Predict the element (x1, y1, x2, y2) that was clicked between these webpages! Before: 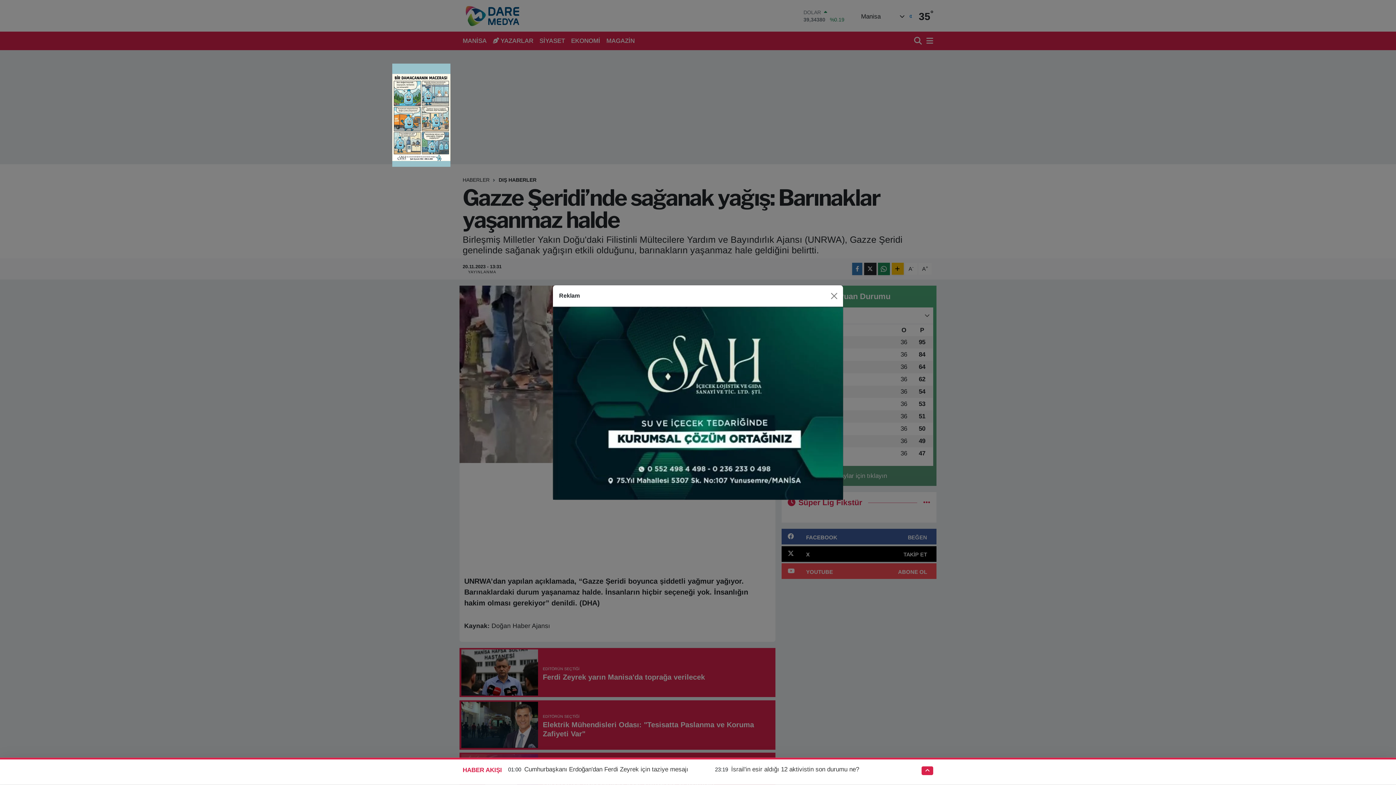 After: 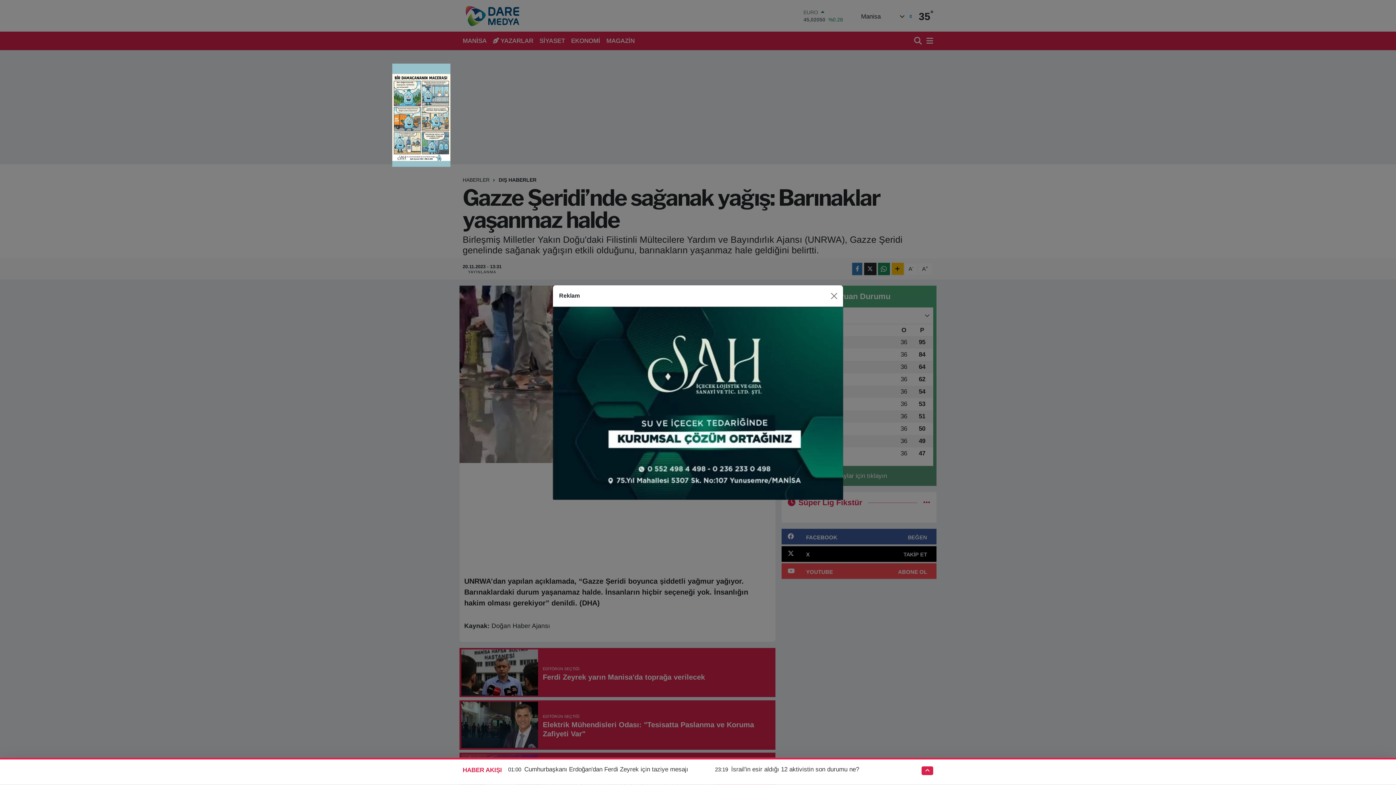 Action: bbox: (553, 399, 843, 406)